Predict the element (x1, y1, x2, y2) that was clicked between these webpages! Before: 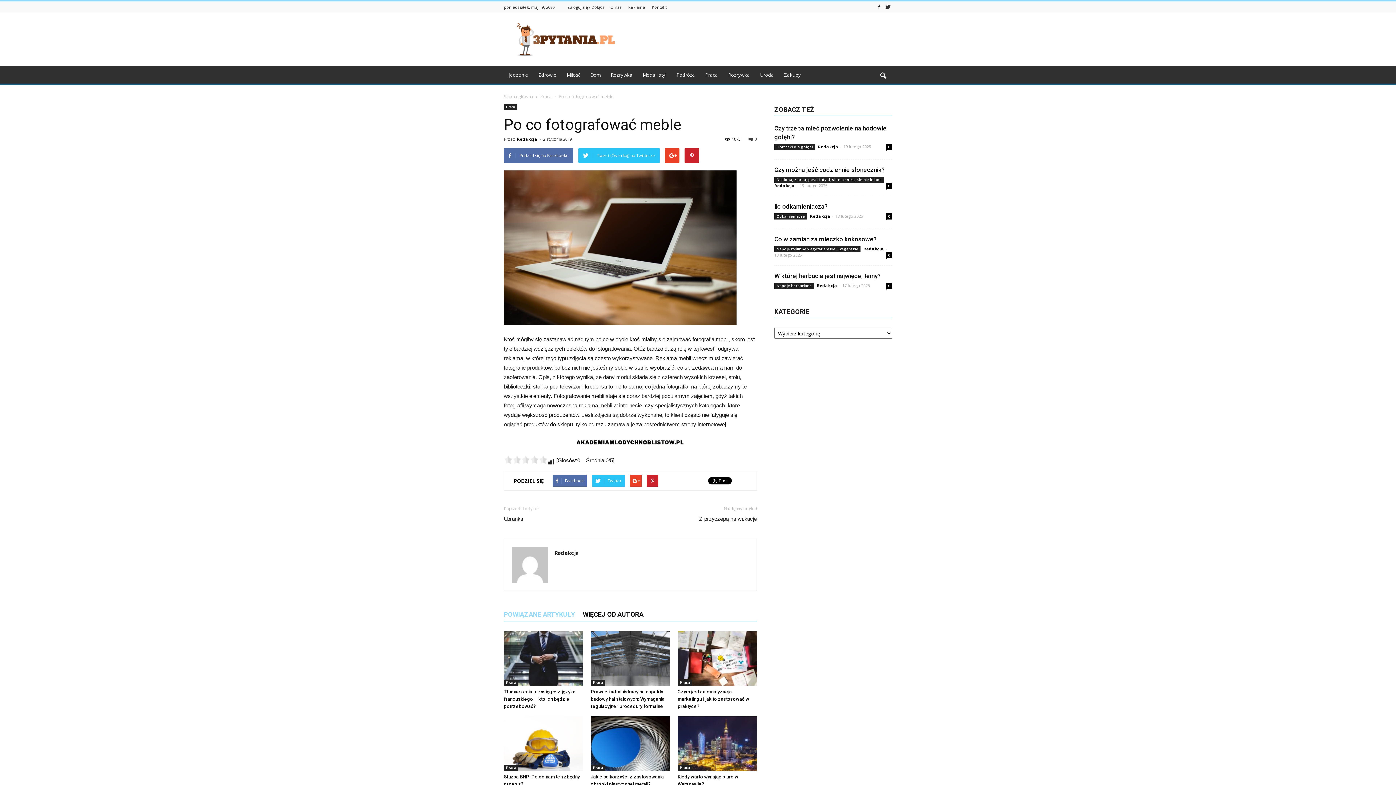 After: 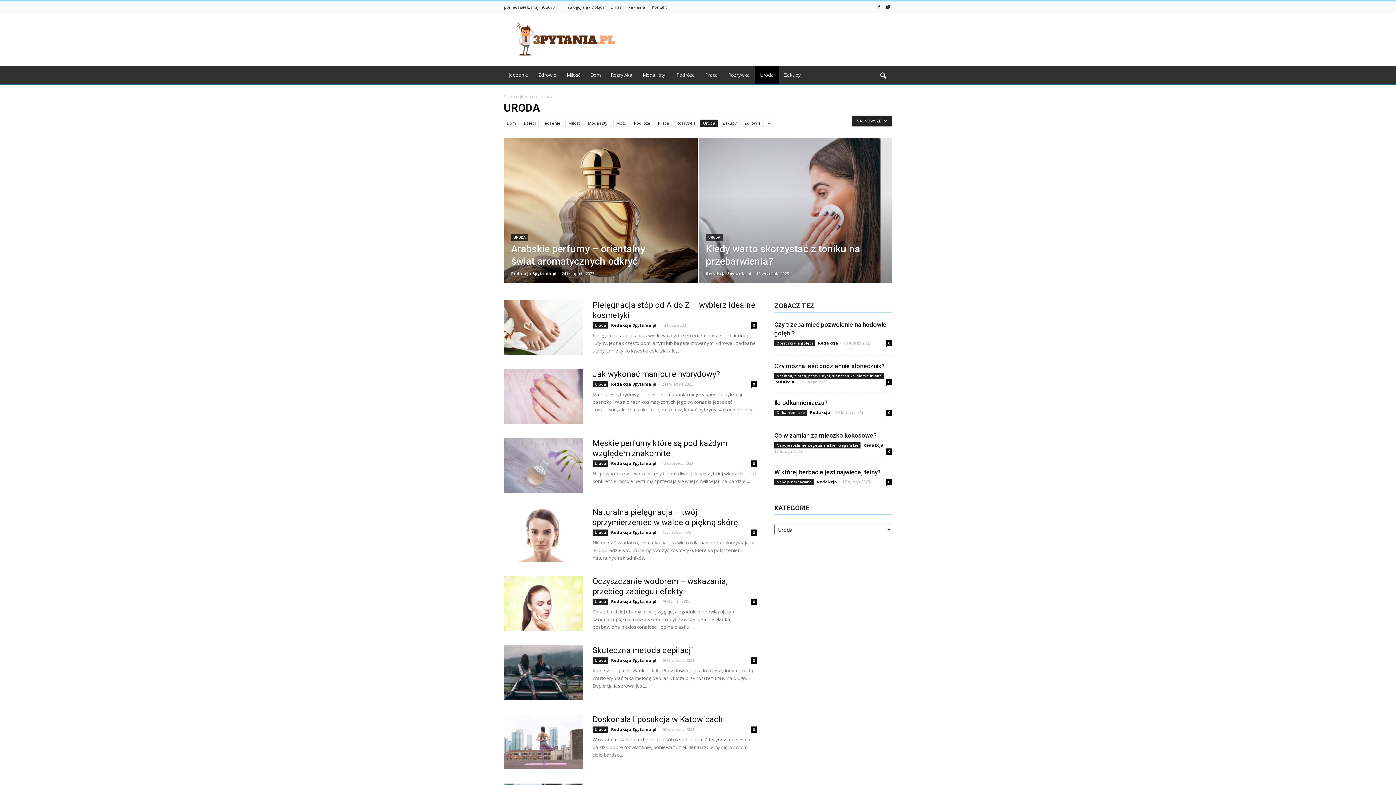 Action: label: Uroda bbox: (755, 66, 779, 83)